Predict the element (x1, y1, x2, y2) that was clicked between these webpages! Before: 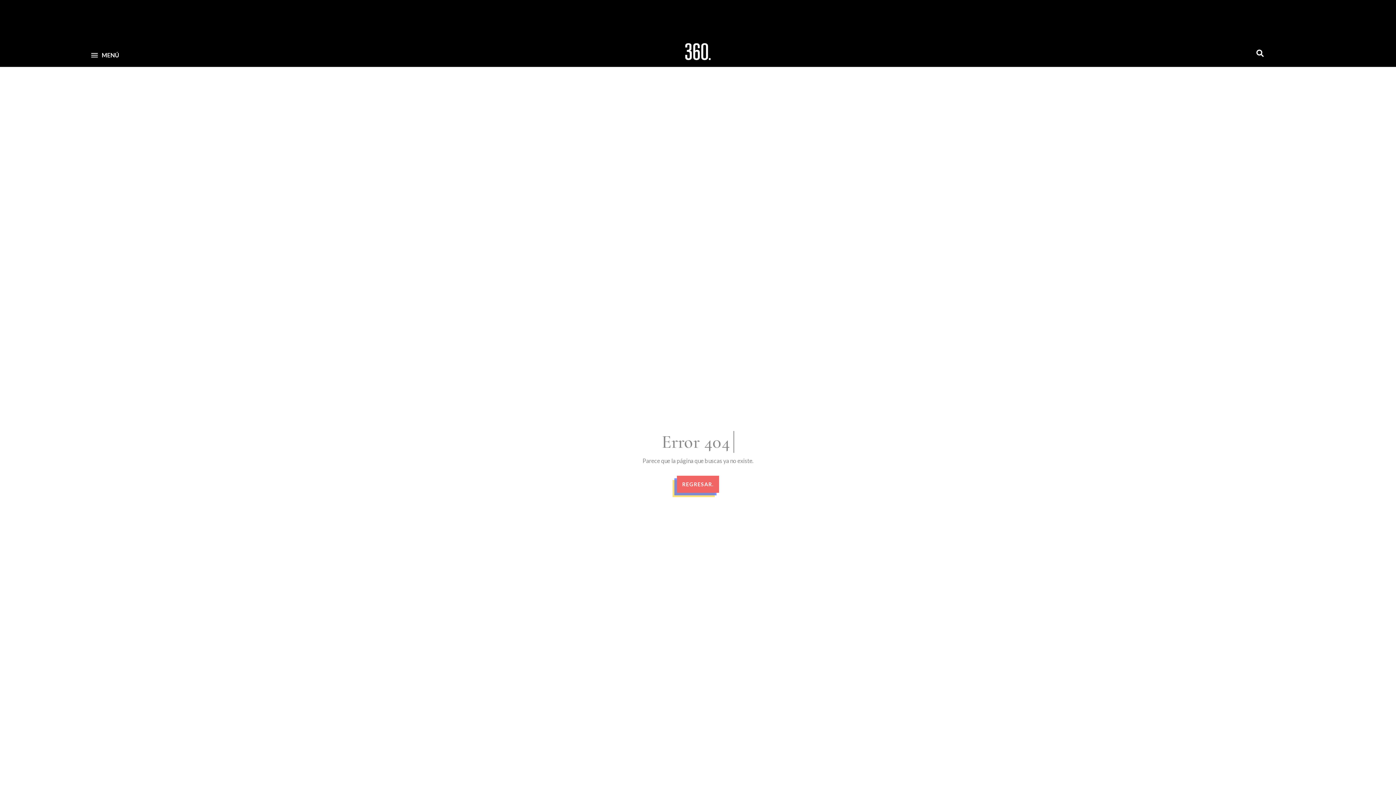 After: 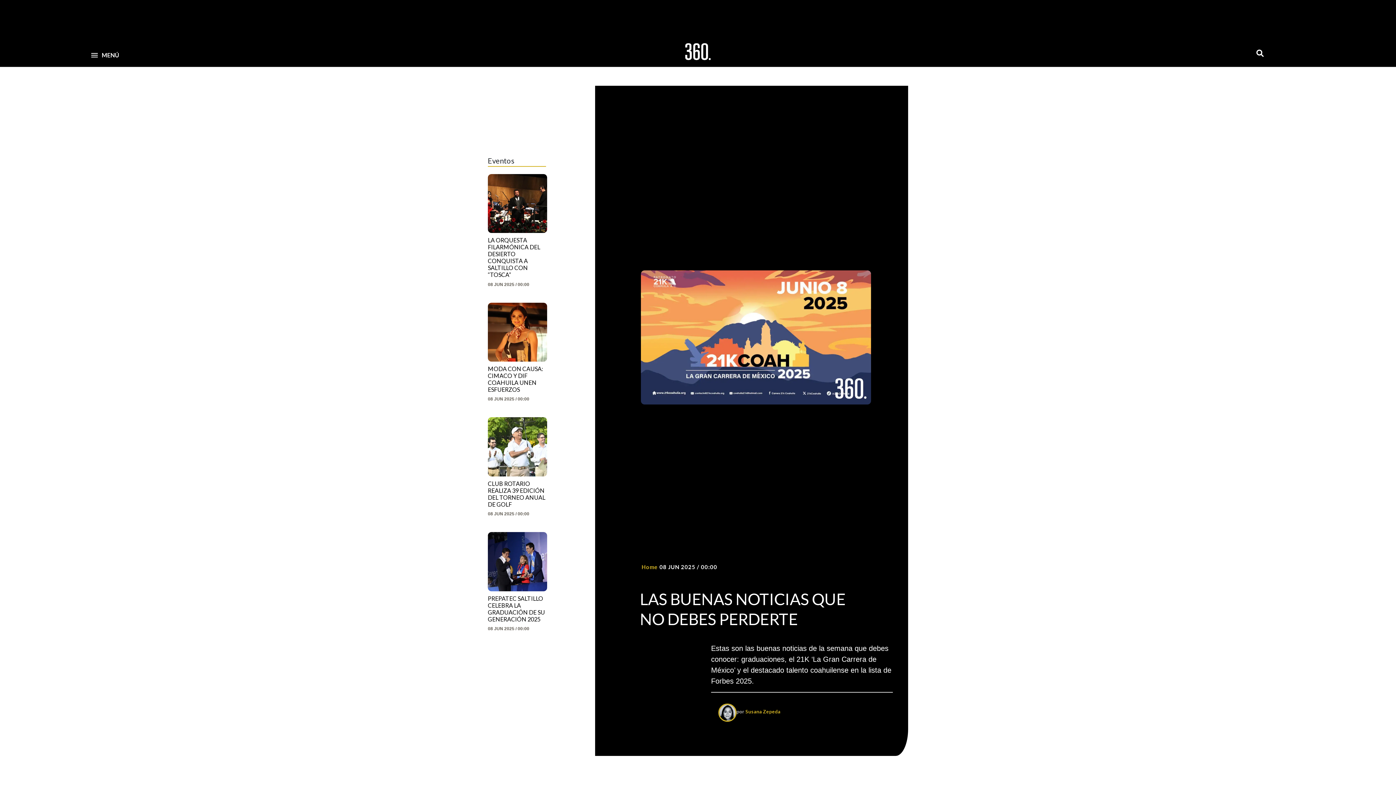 Action: bbox: (676, 475, 719, 492) label: REGRESAR.